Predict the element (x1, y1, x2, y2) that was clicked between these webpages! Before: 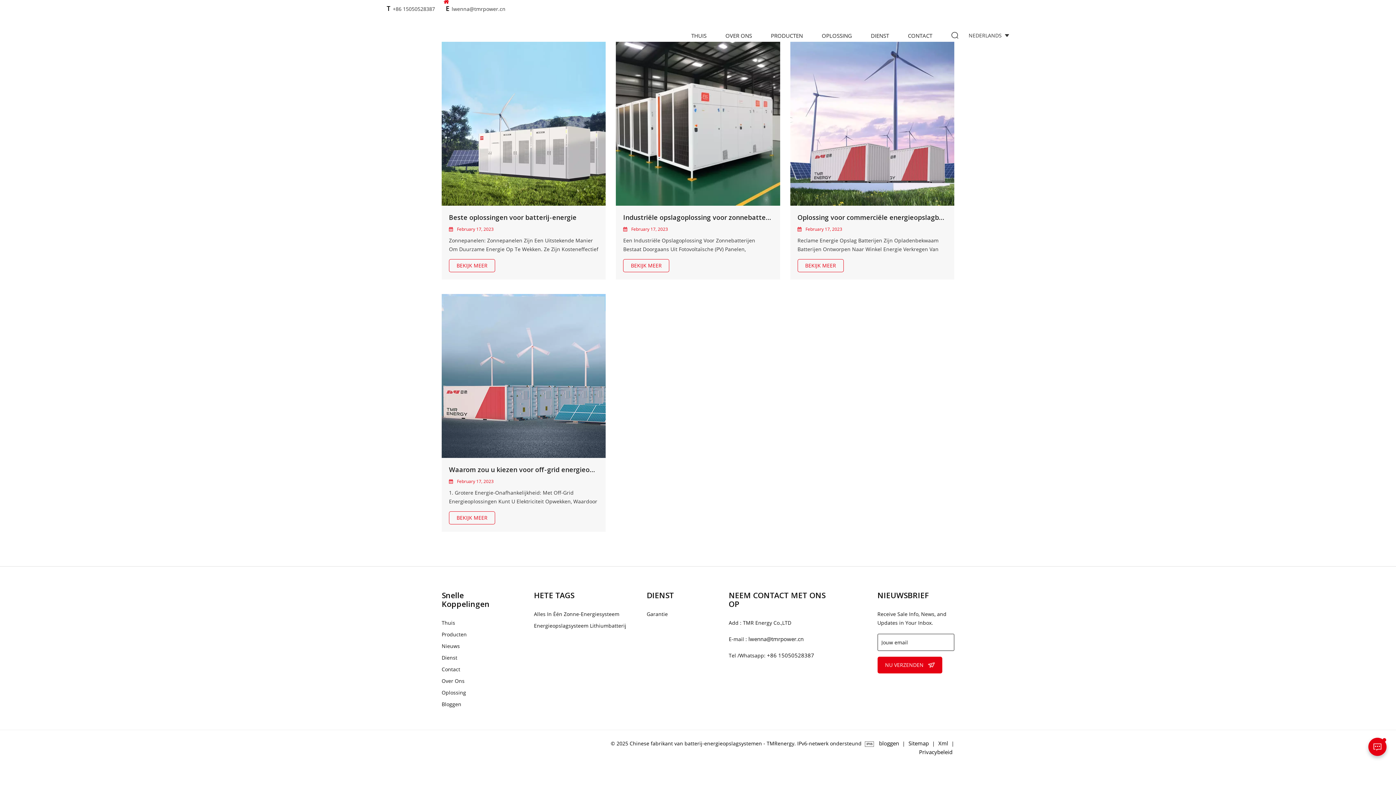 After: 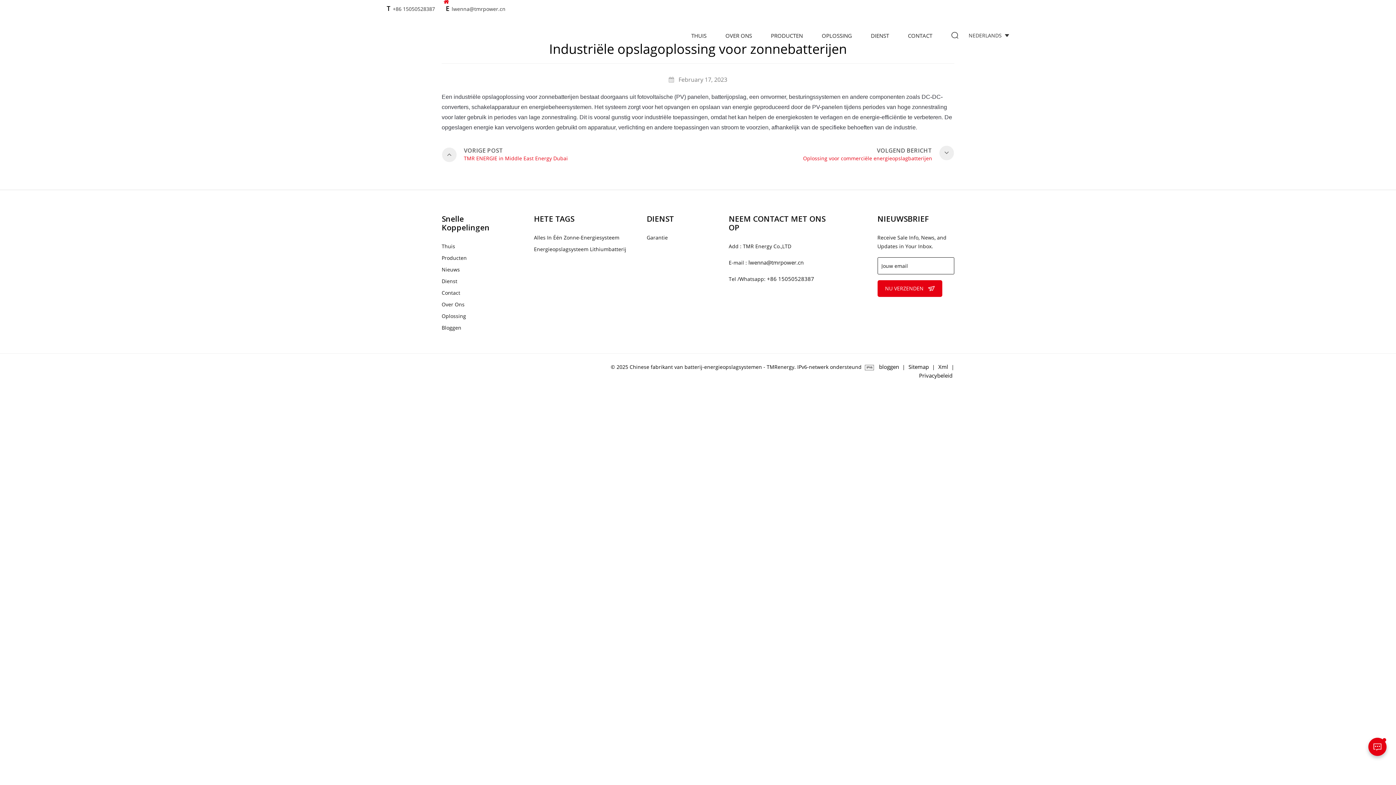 Action: label: Industriële opslagoplossing voor zonnebatterijen bbox: (623, 214, 772, 222)